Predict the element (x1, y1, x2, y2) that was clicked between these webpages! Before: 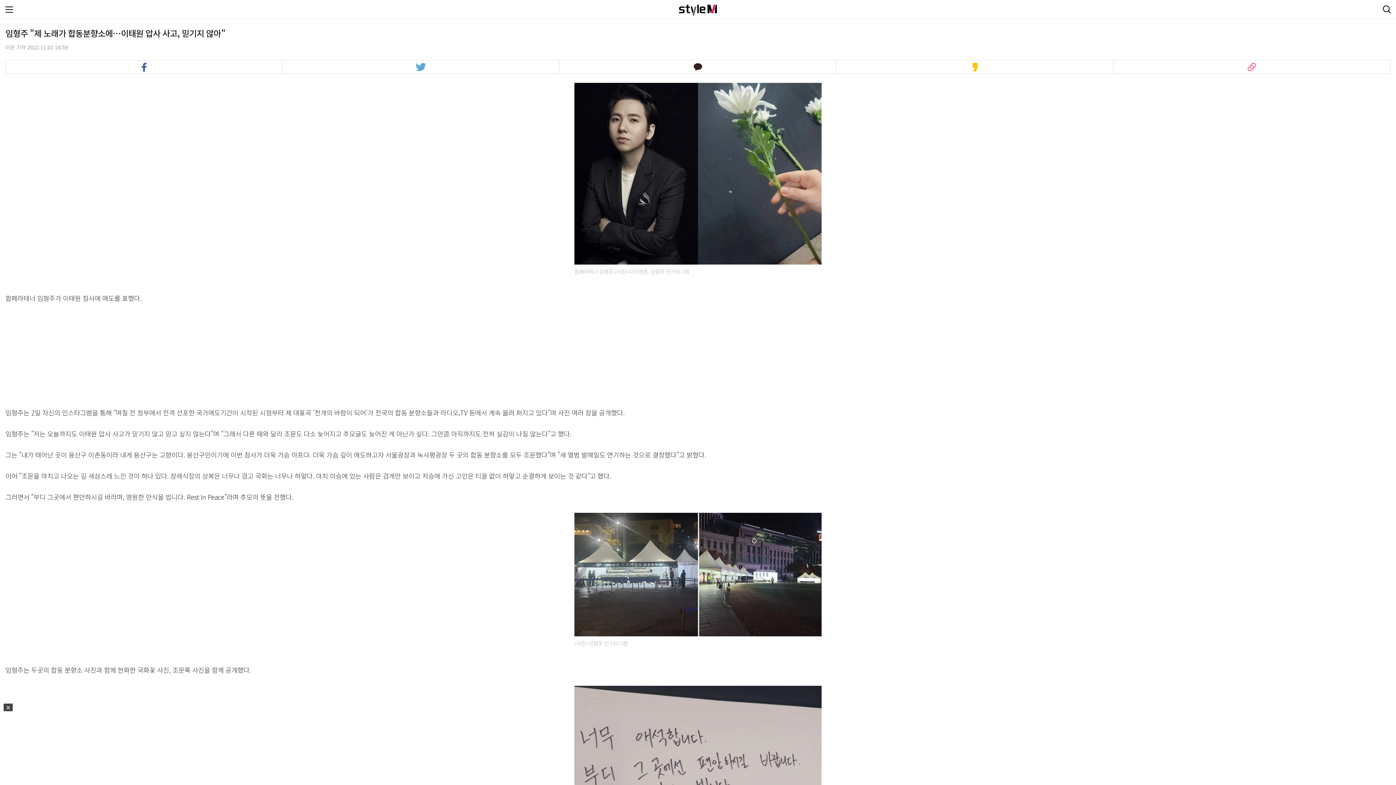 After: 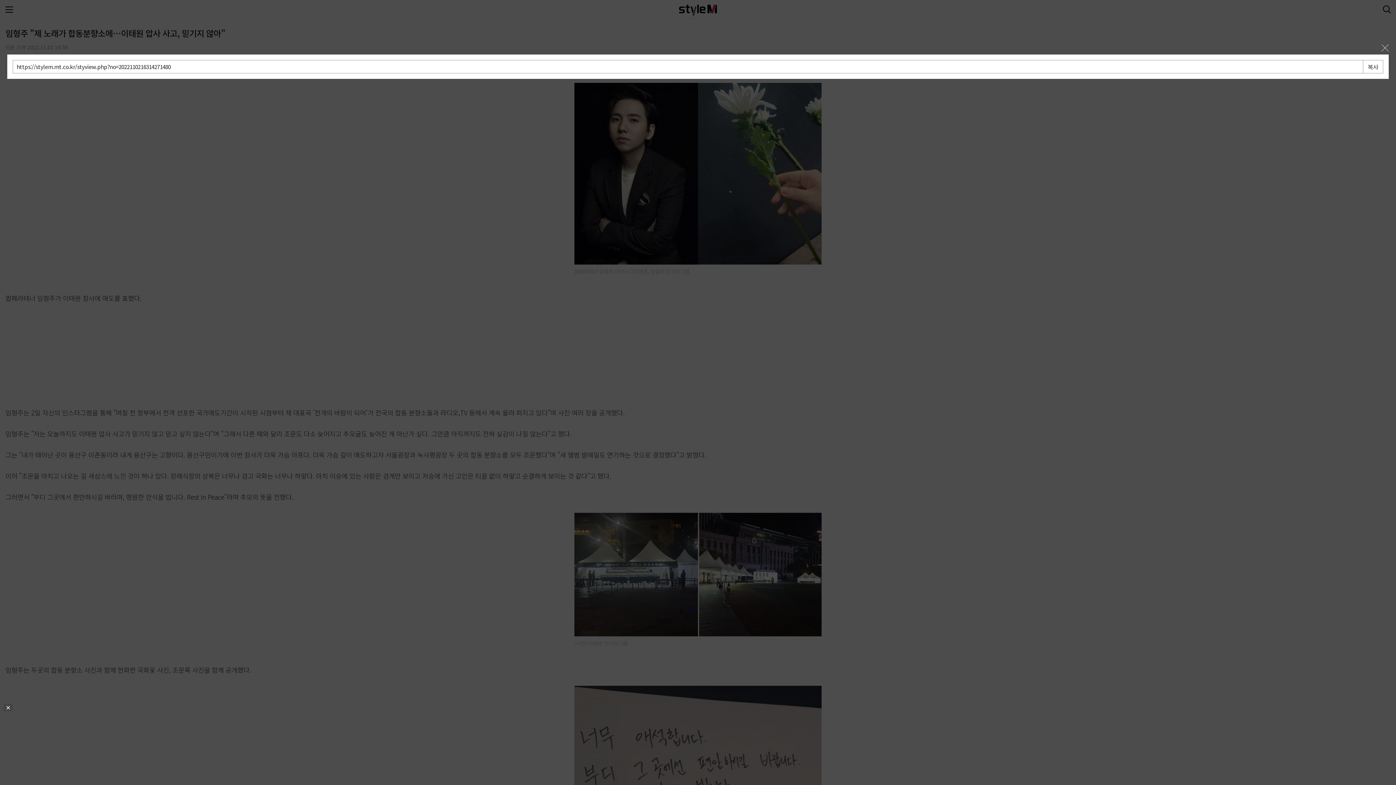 Action: label: 링크 복사 bbox: (1113, 60, 1390, 72)